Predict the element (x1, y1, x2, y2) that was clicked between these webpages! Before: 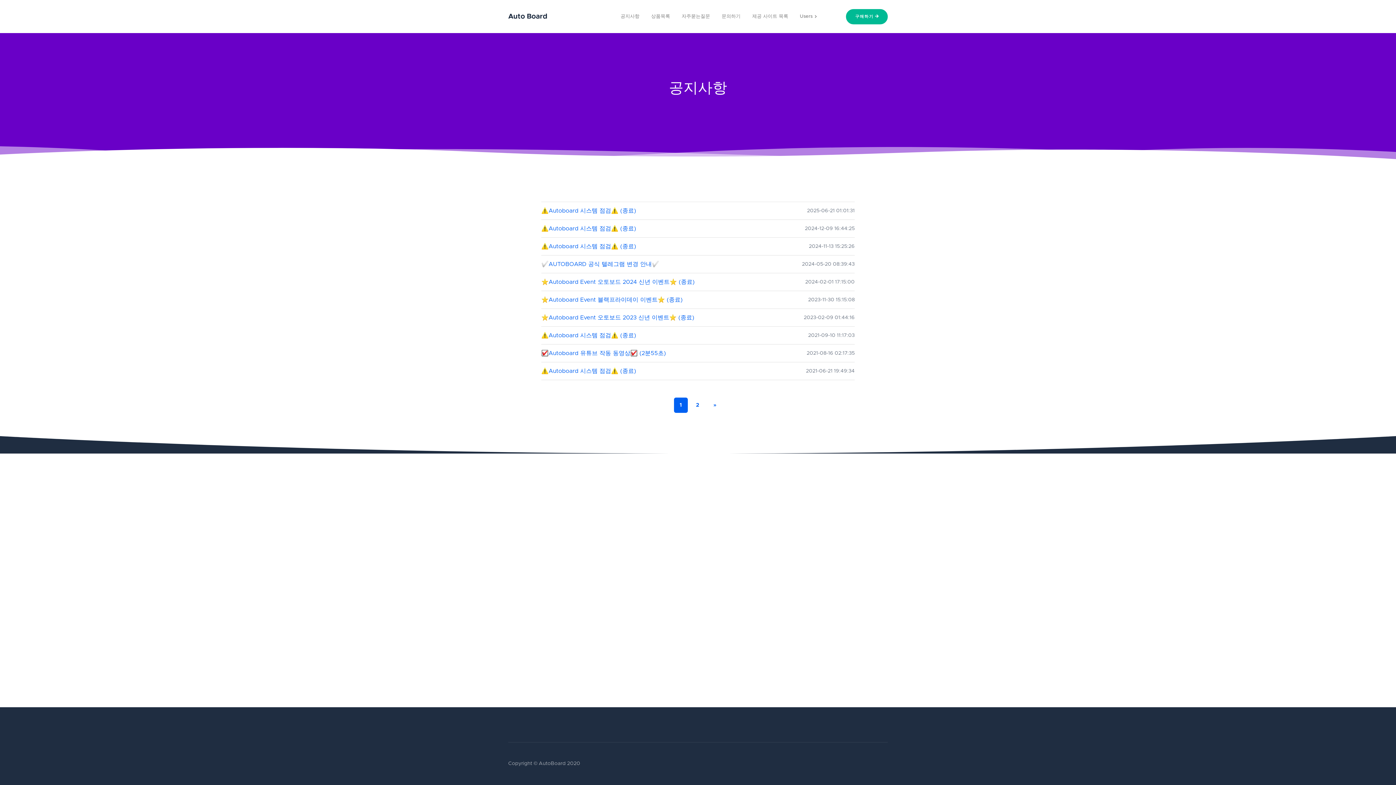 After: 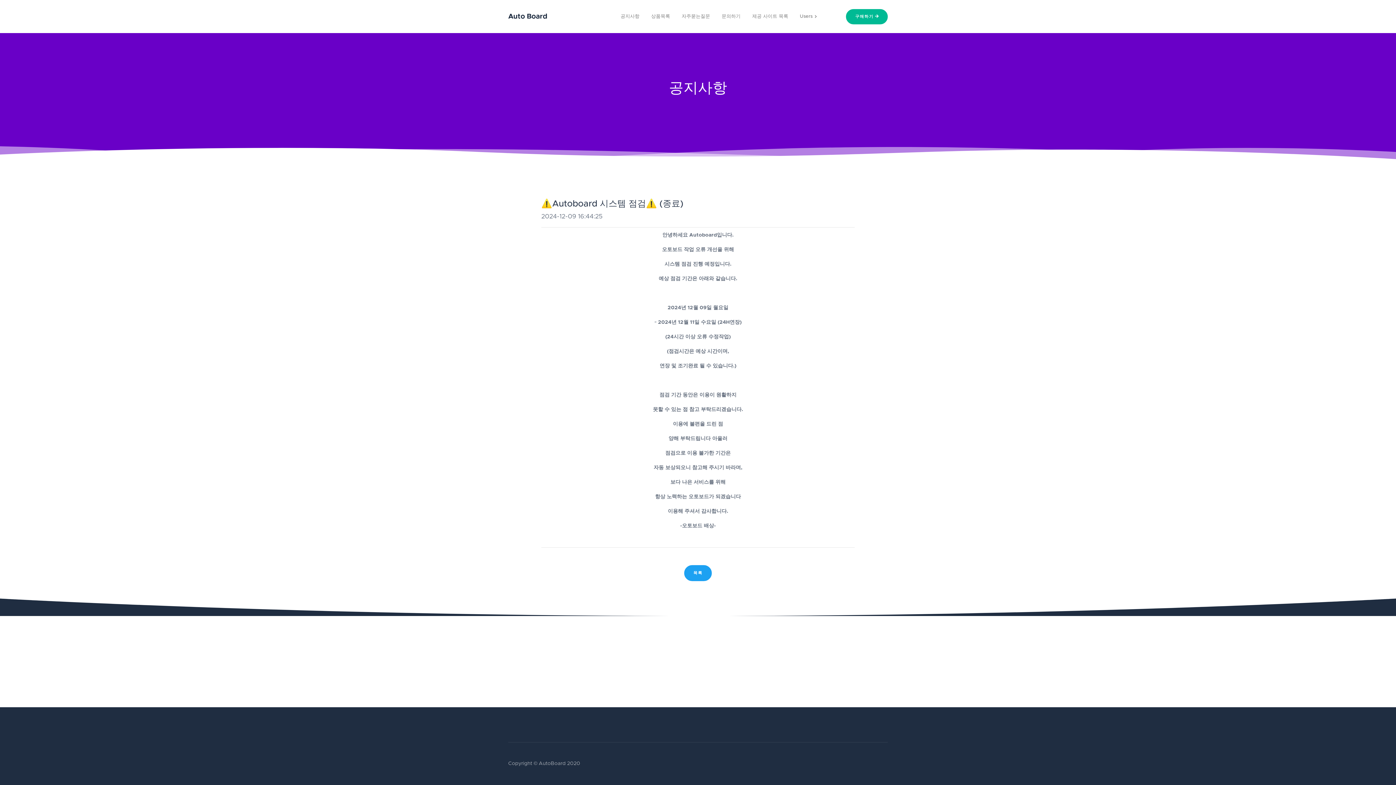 Action: bbox: (541, 224, 636, 233) label: ⚠️Autoboard 시스템 점검⚠️ (종료)